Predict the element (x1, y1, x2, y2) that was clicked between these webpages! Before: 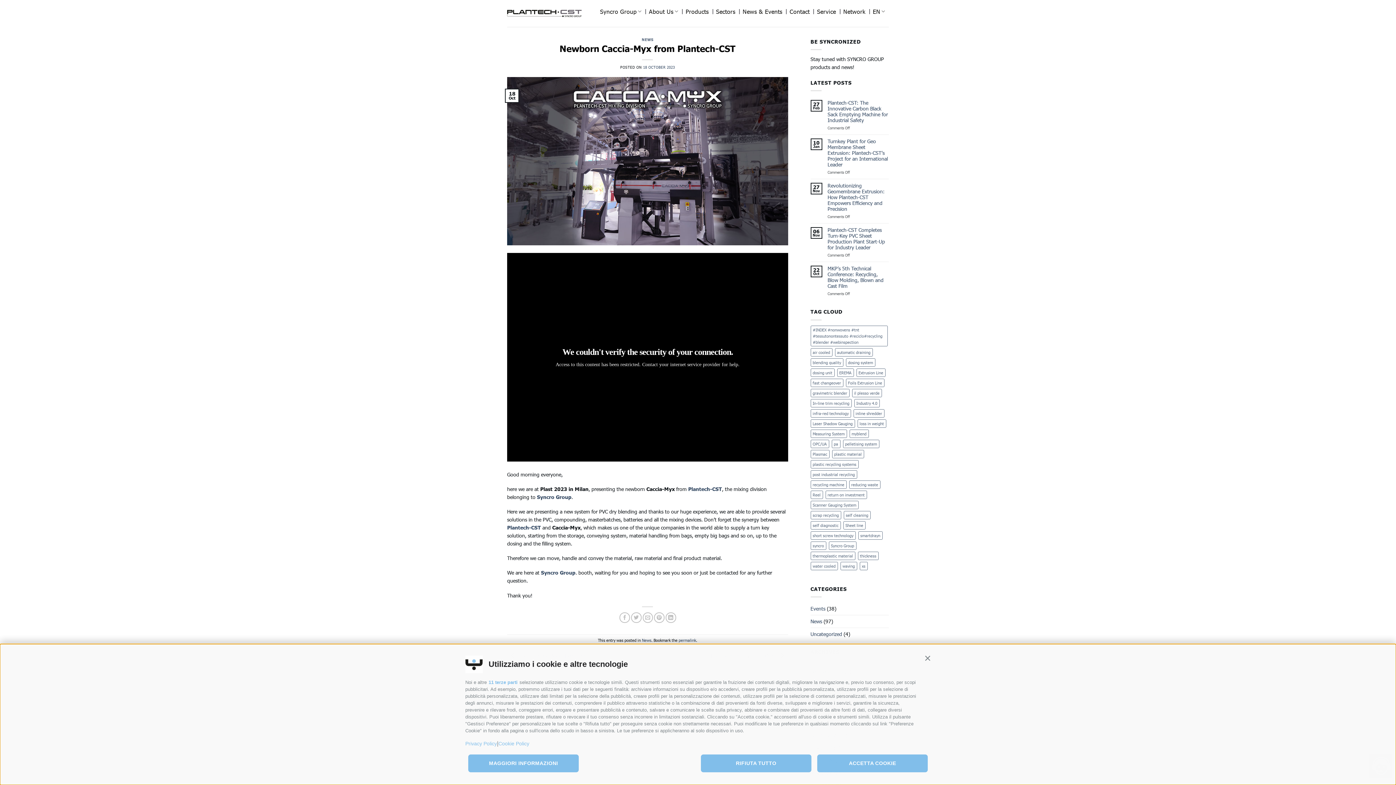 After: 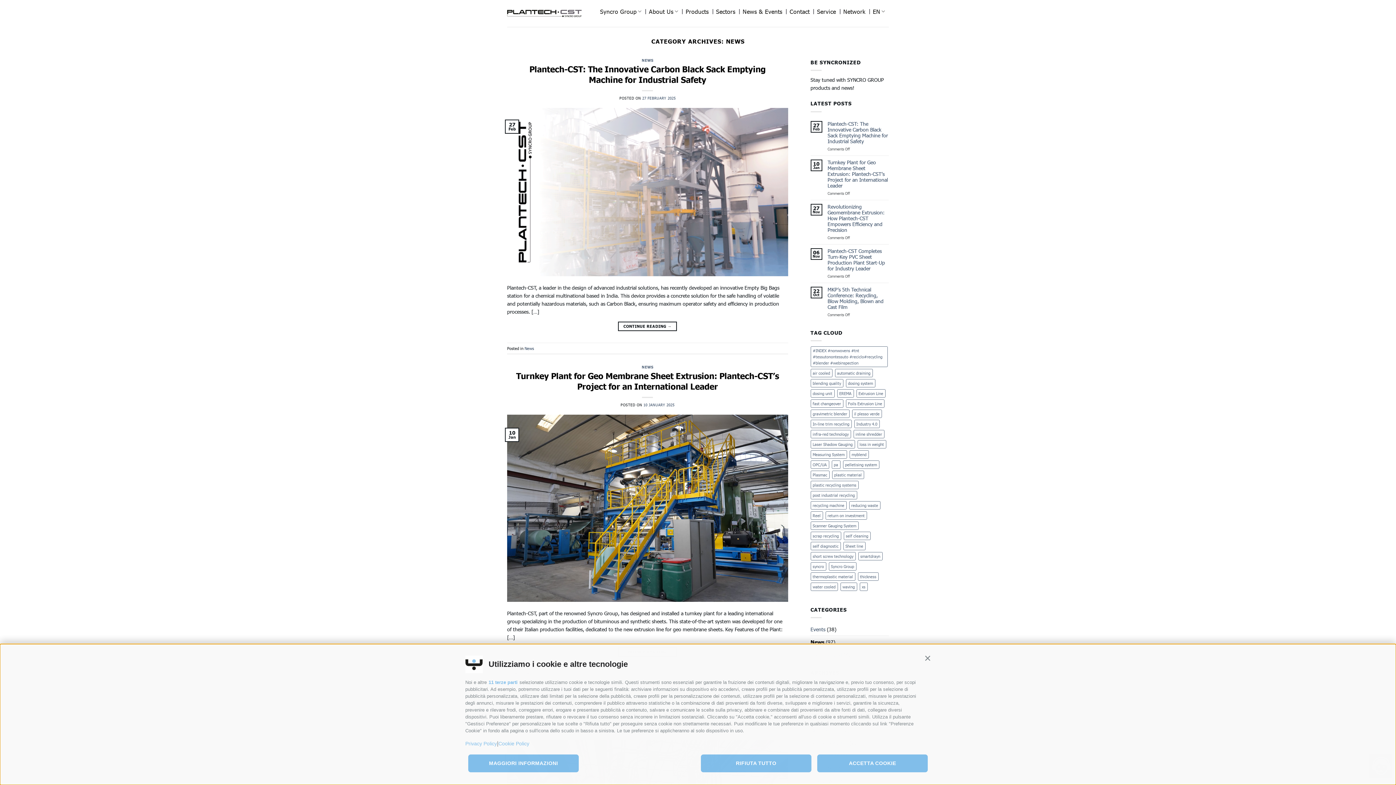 Action: label: NEWS bbox: (641, 37, 653, 41)